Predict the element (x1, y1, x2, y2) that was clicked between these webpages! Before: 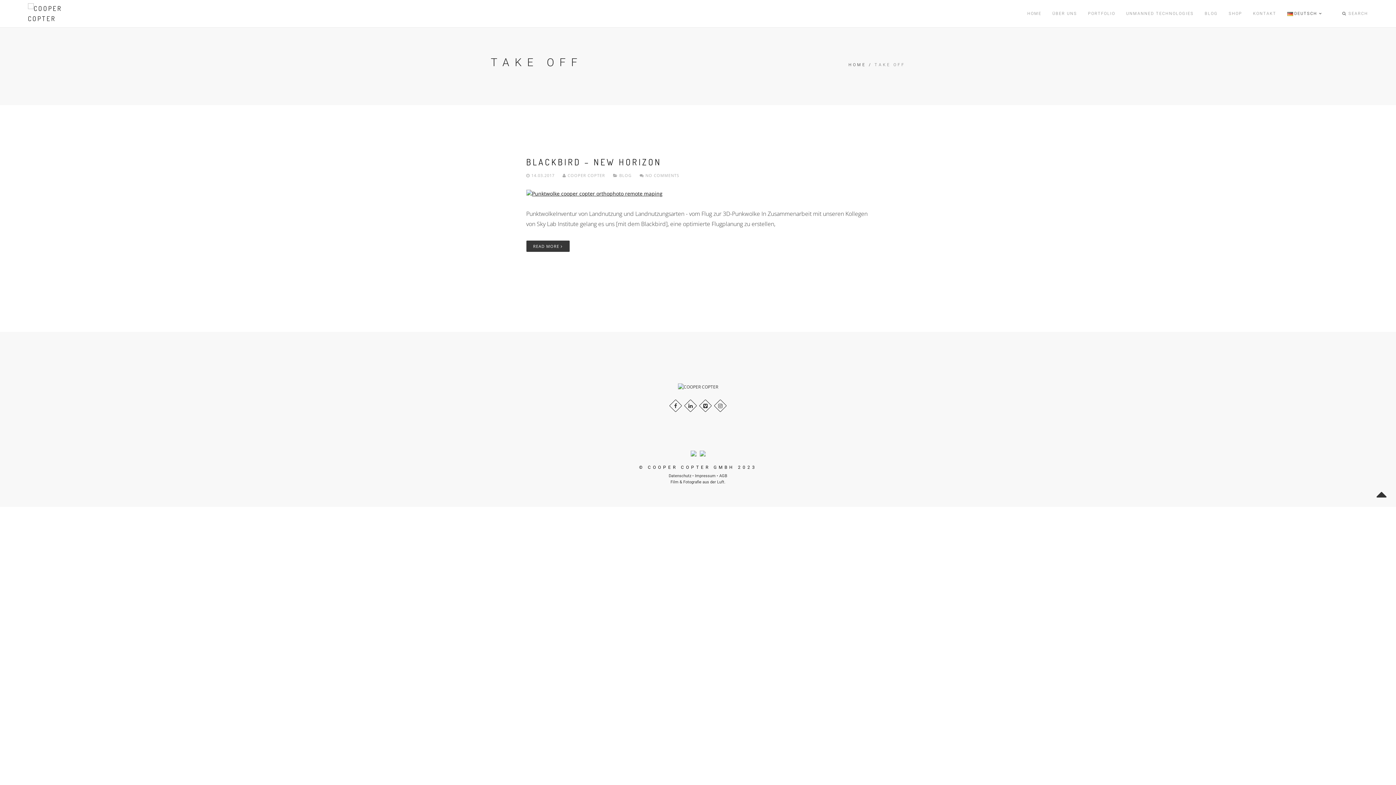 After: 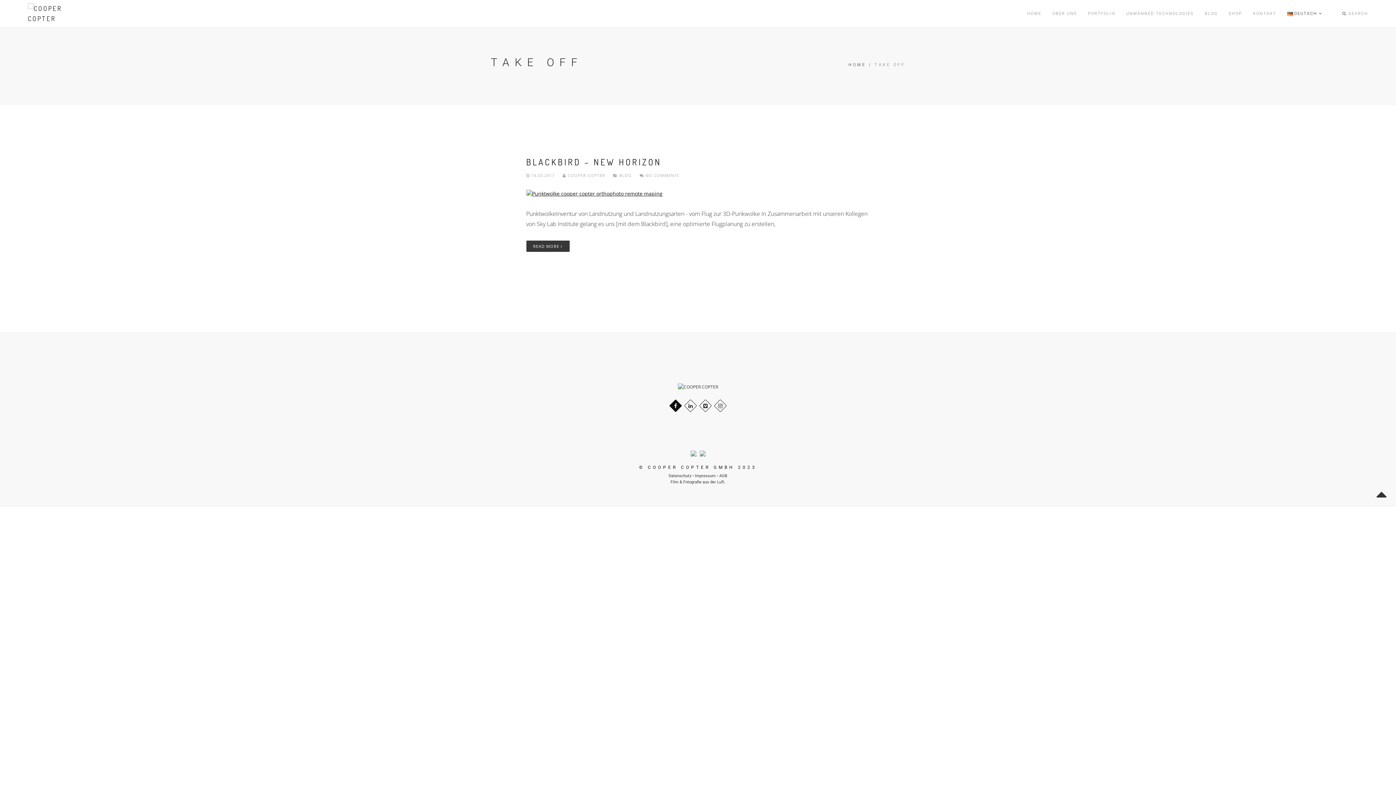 Action: bbox: (671, 401, 680, 410)